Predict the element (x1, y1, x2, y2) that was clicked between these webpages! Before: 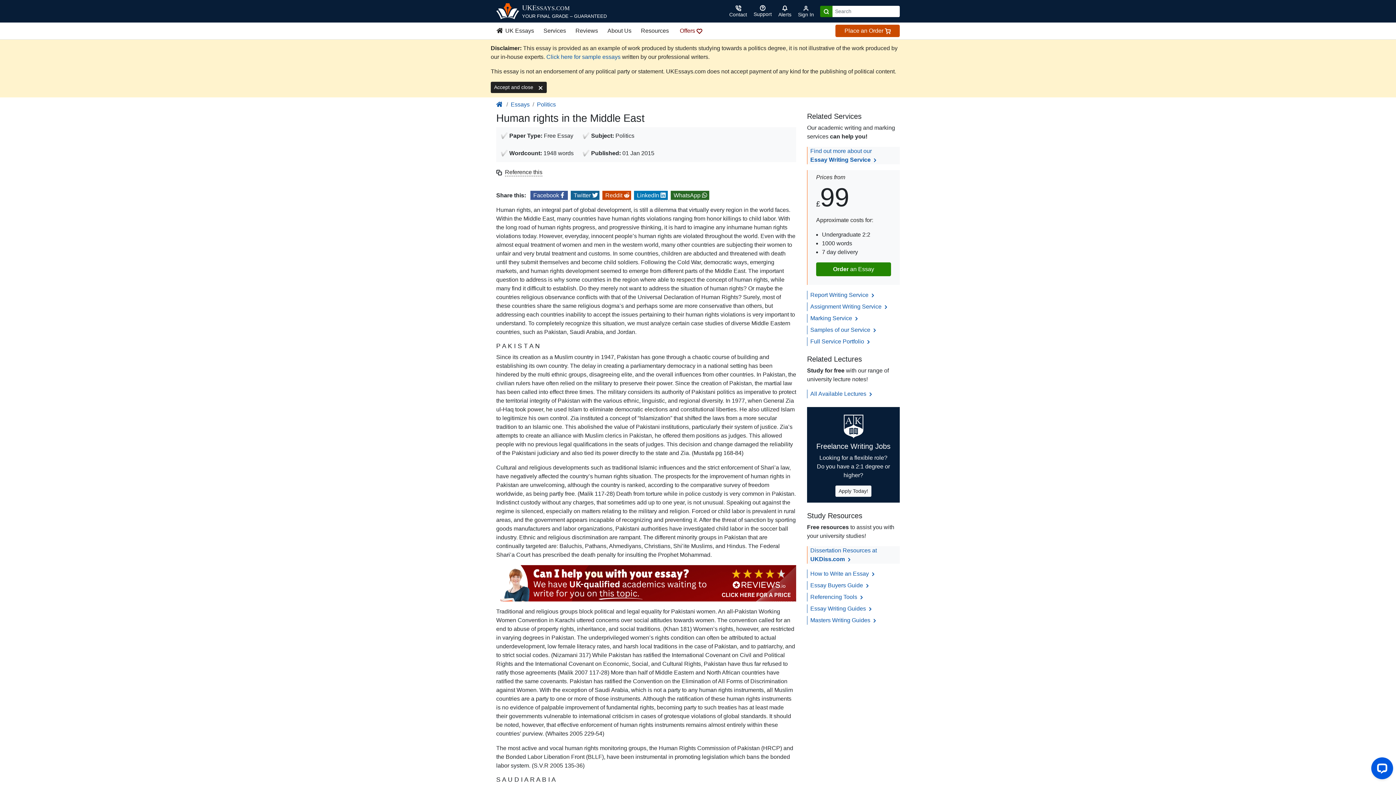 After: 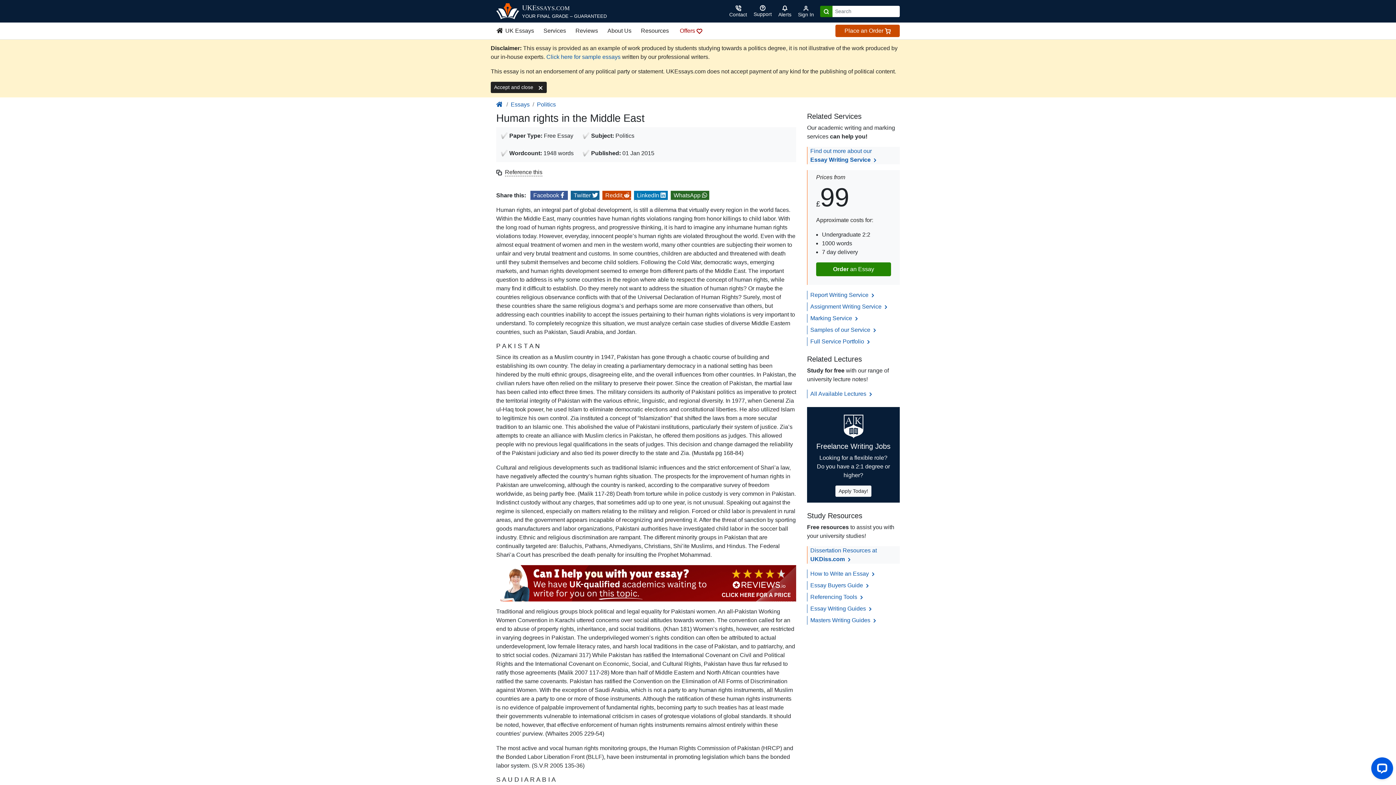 Action: label: Share on Reddit bbox: (602, 191, 631, 200)